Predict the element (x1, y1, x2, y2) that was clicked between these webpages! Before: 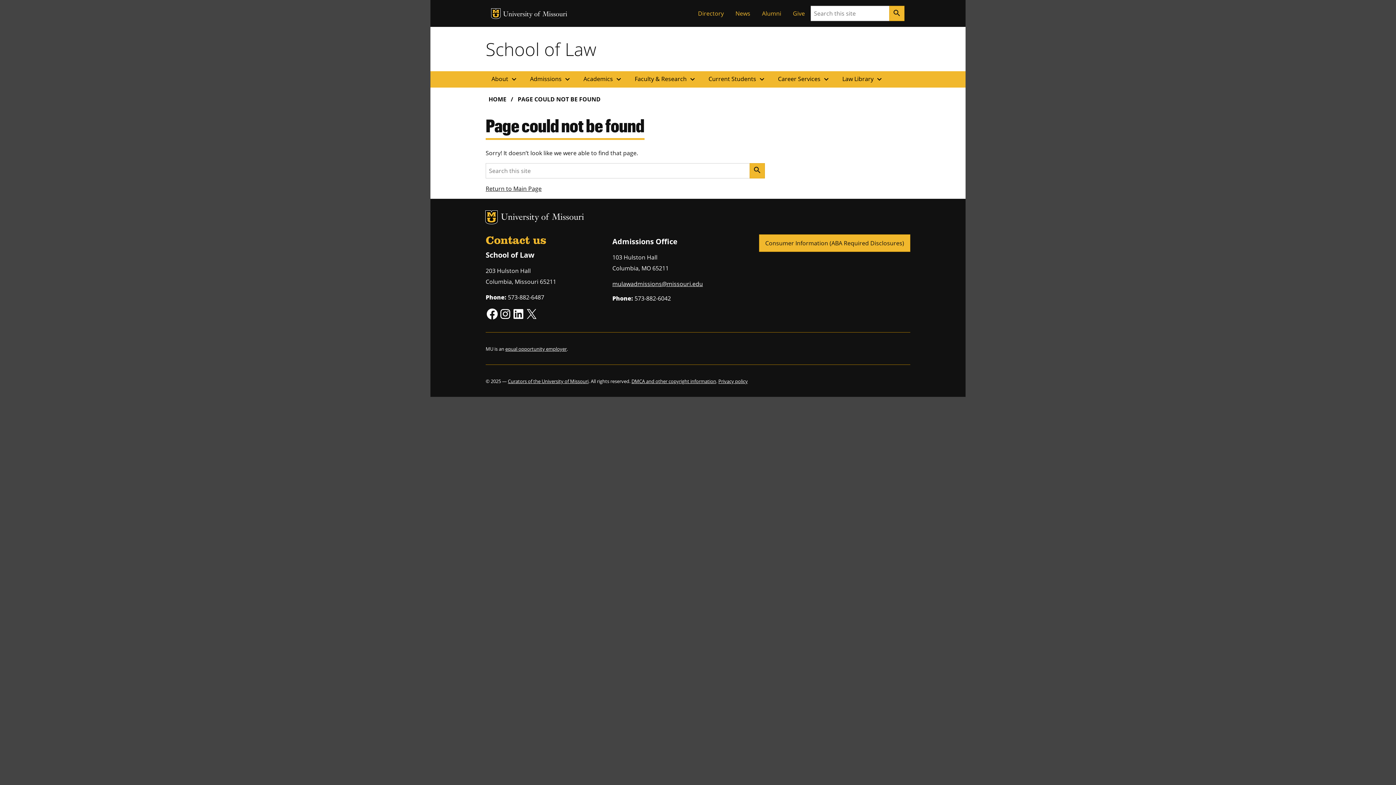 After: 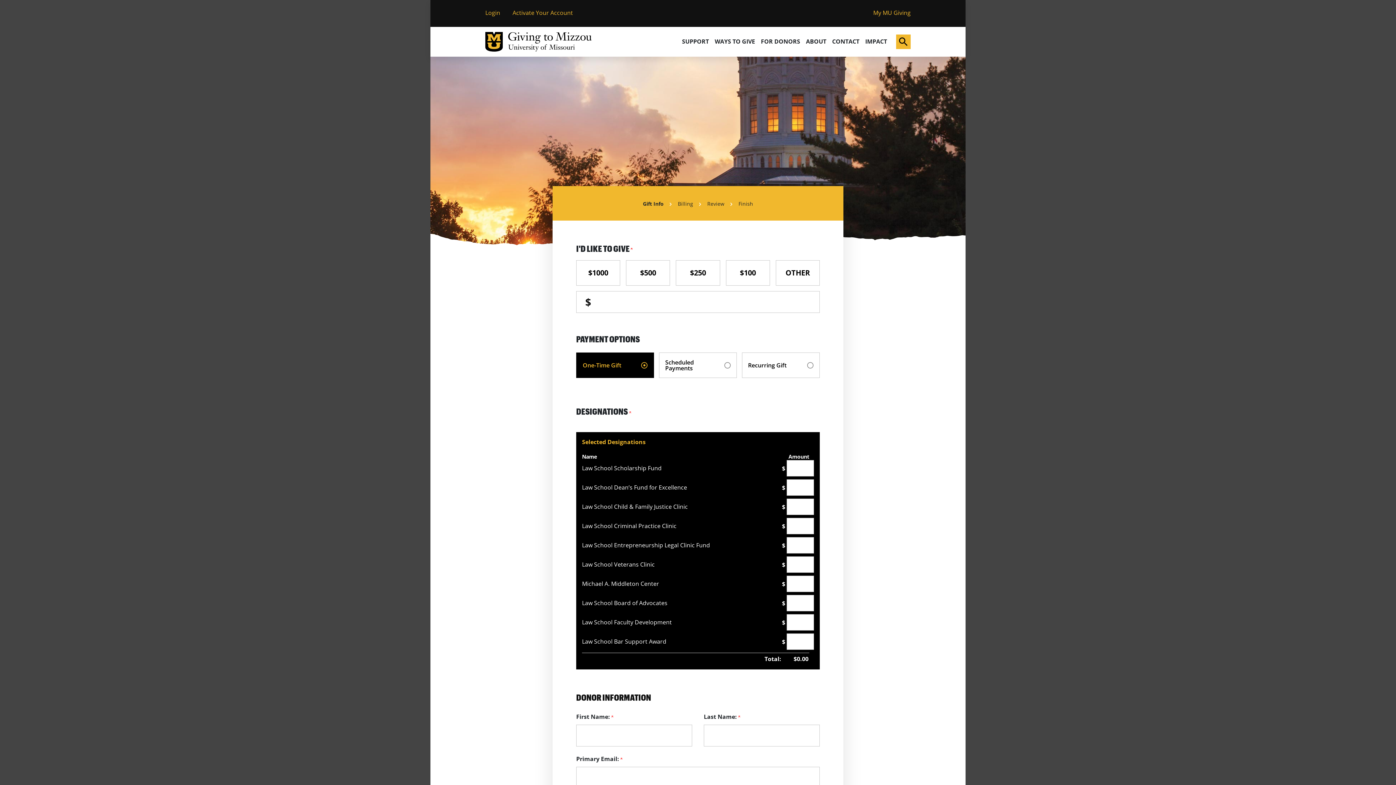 Action: label: Give bbox: (787, 6, 810, 20)